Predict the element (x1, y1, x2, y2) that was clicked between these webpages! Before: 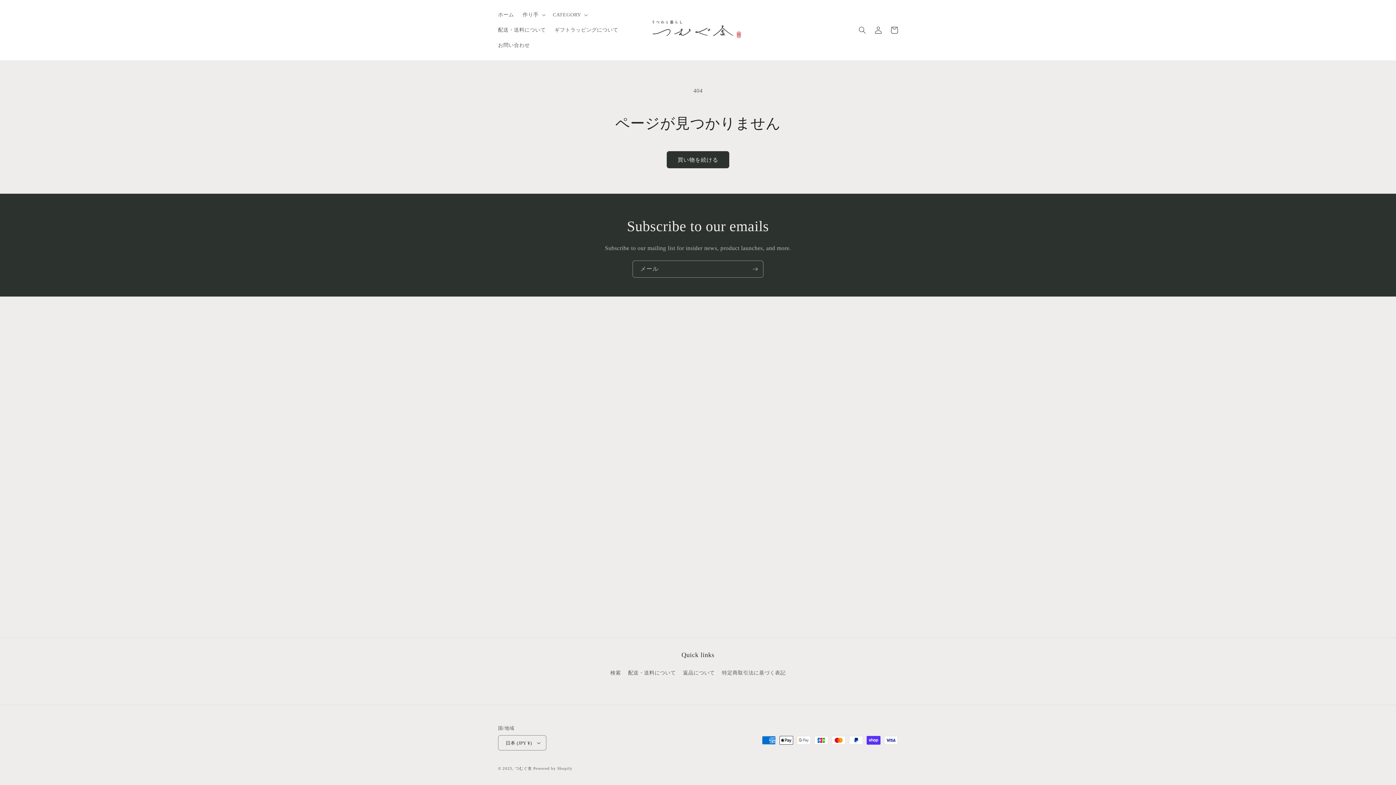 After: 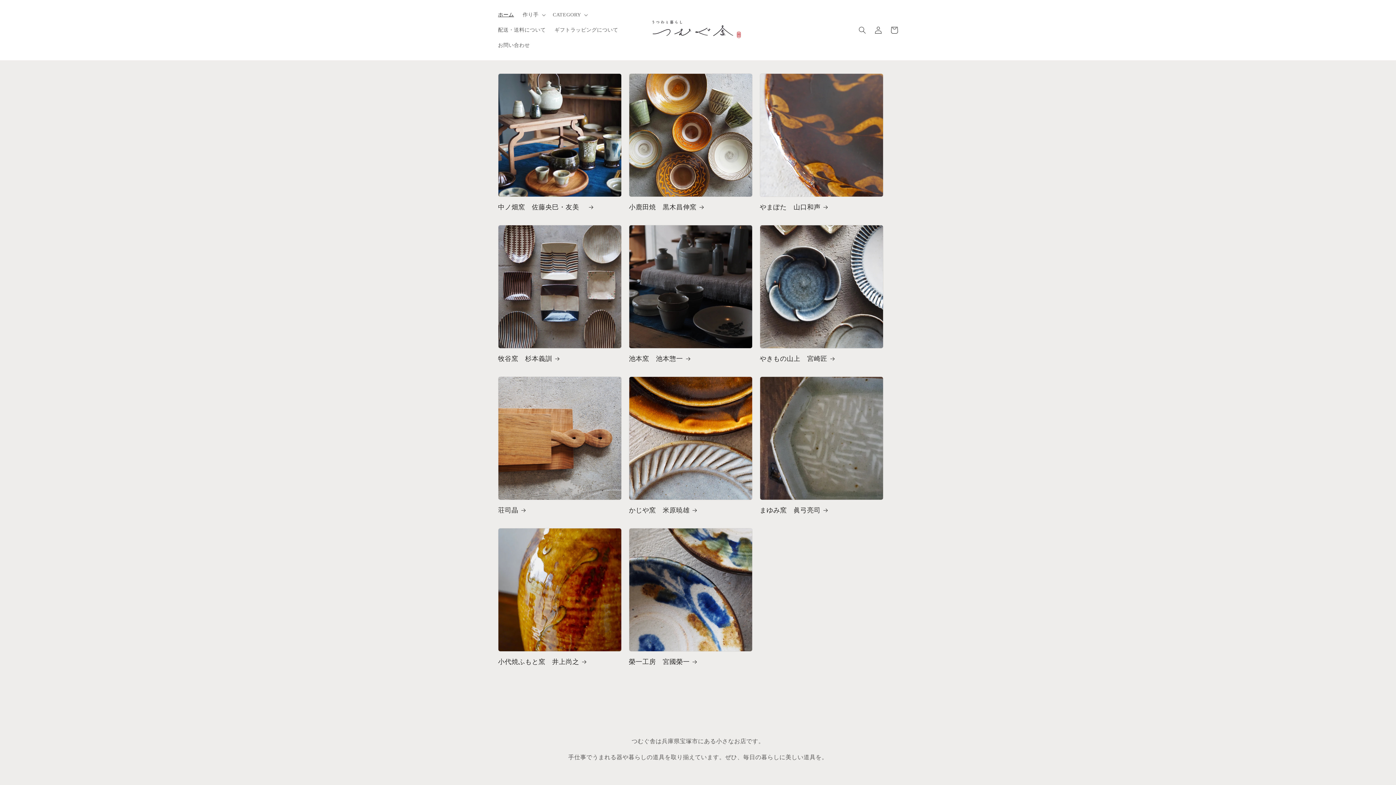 Action: bbox: (493, 7, 518, 22) label: ホーム